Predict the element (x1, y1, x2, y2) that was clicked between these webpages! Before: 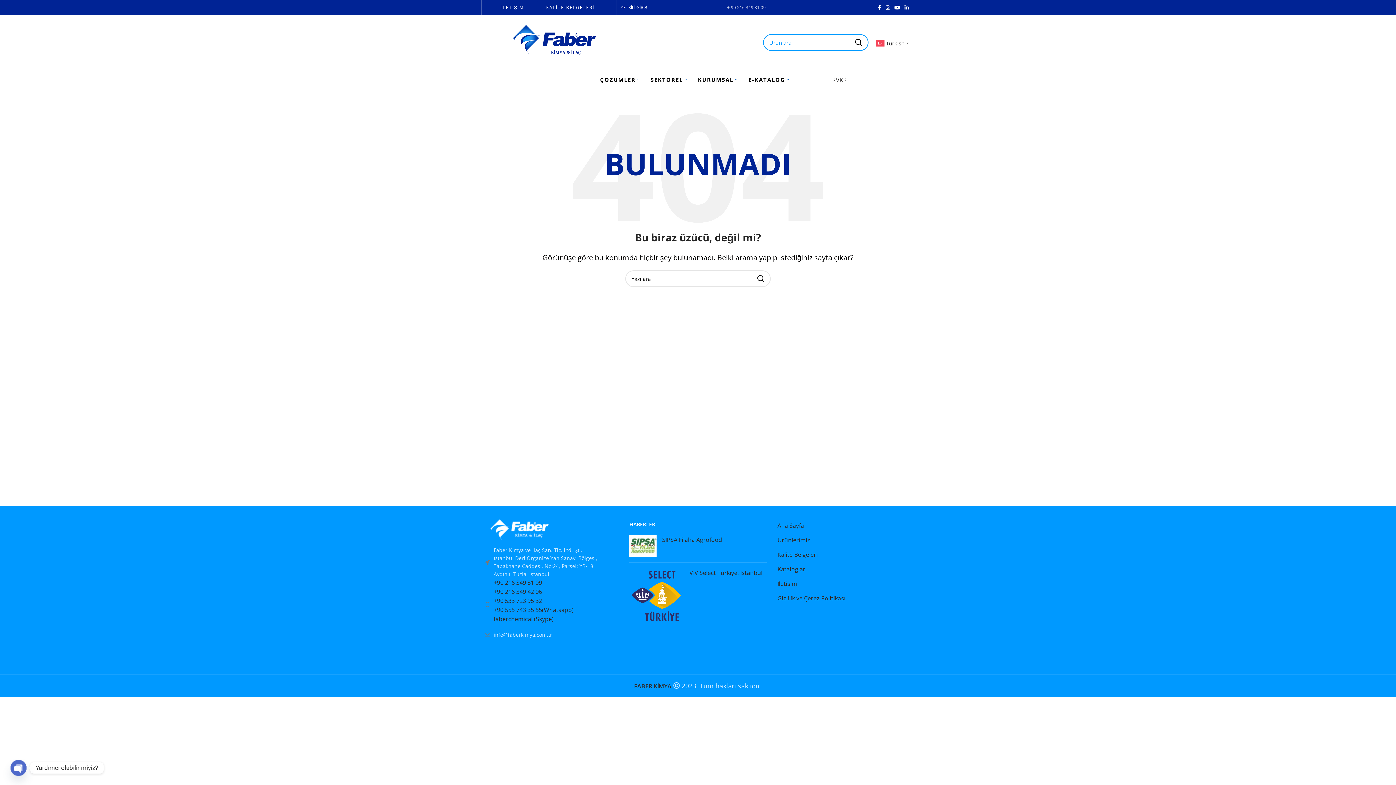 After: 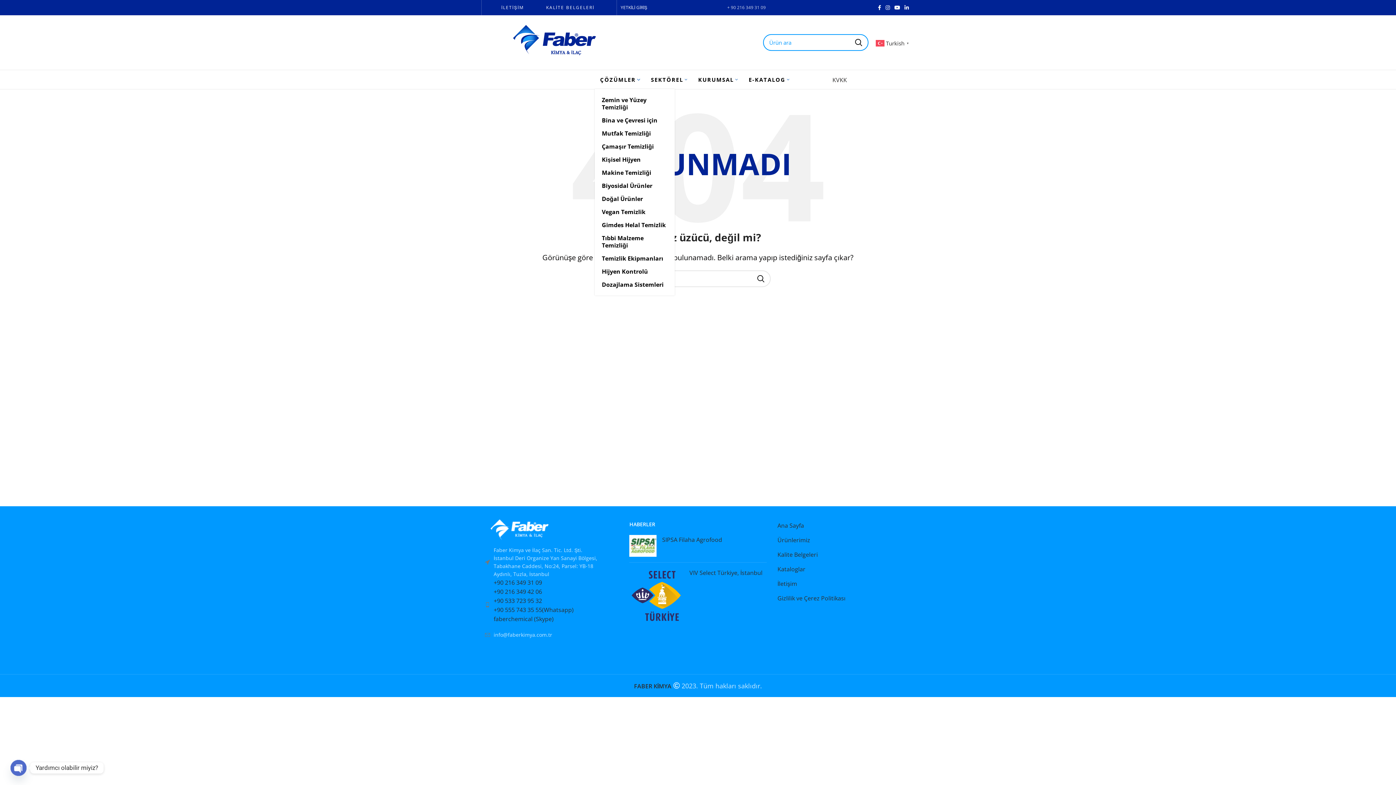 Action: label: ÇÖZÜMLER bbox: (594, 72, 645, 86)